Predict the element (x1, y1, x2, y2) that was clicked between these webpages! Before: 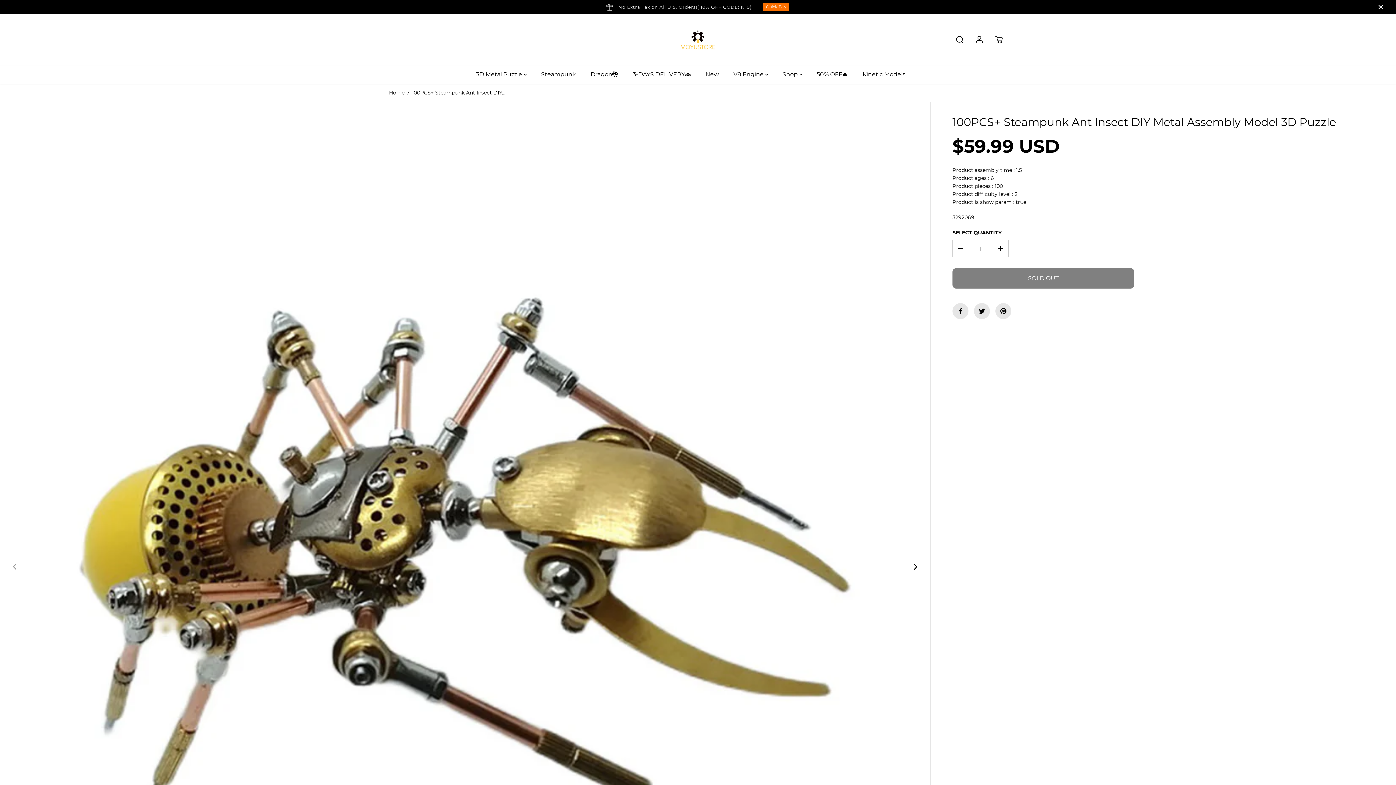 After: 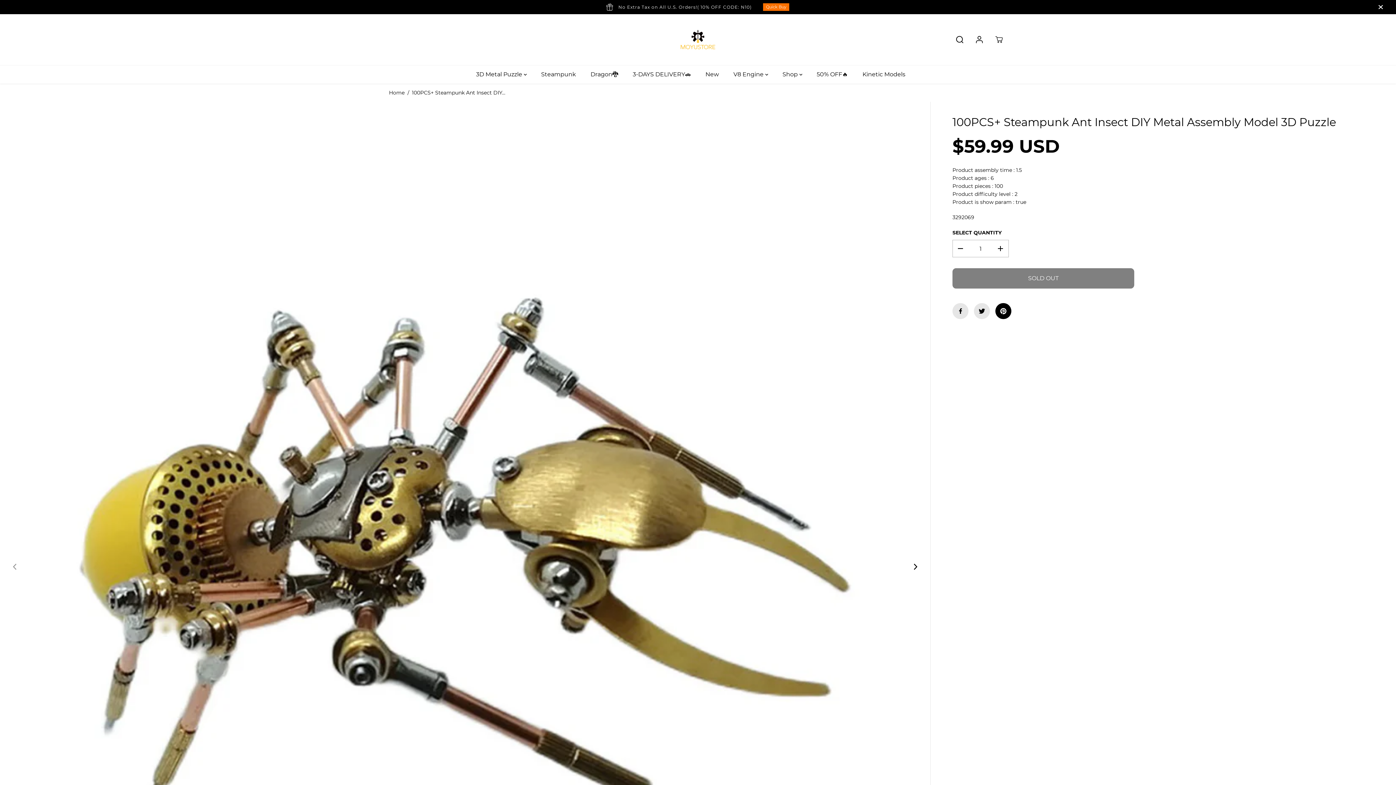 Action: bbox: (995, 303, 1011, 319)